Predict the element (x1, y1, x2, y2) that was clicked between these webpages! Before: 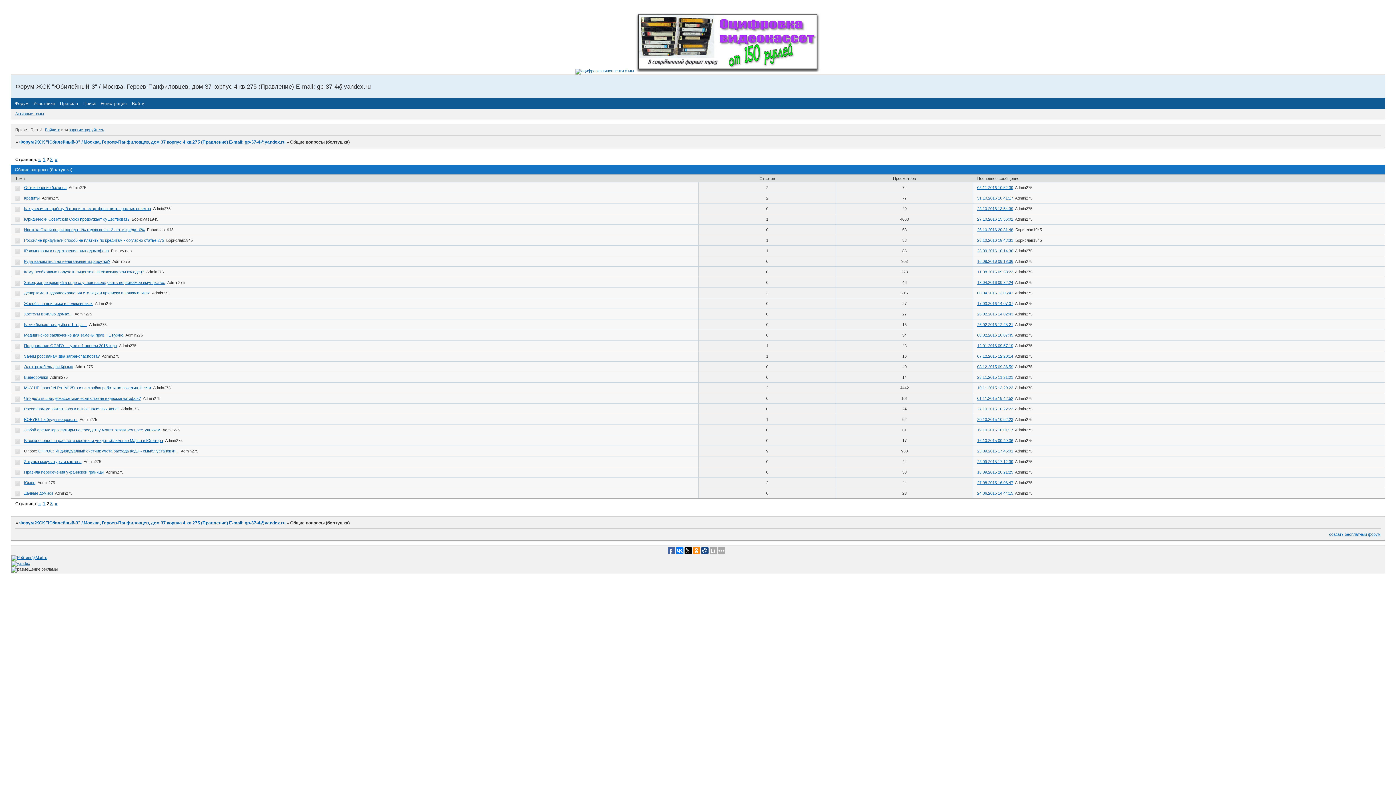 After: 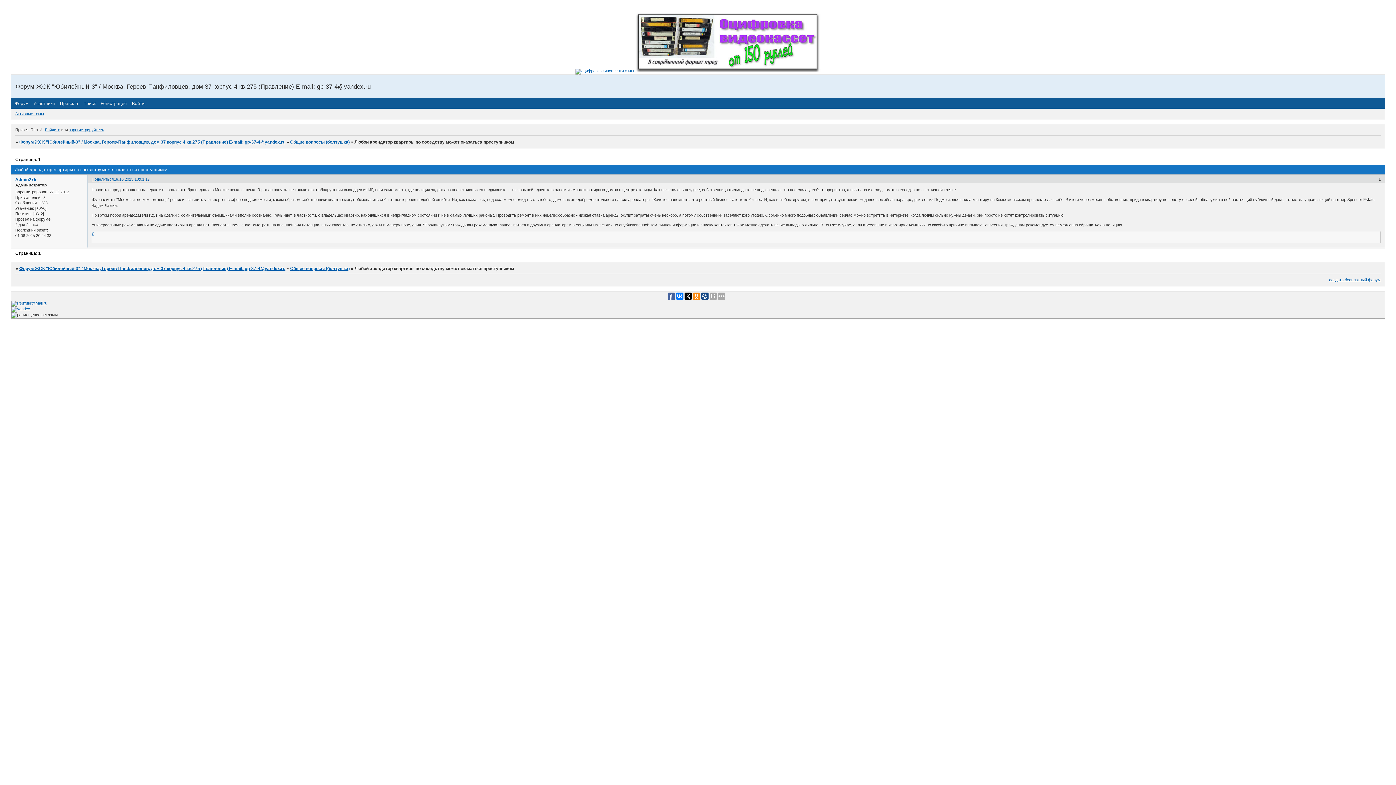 Action: bbox: (24, 428, 160, 432) label: Любой арендатор квартиры по соседству может оказаться преступником